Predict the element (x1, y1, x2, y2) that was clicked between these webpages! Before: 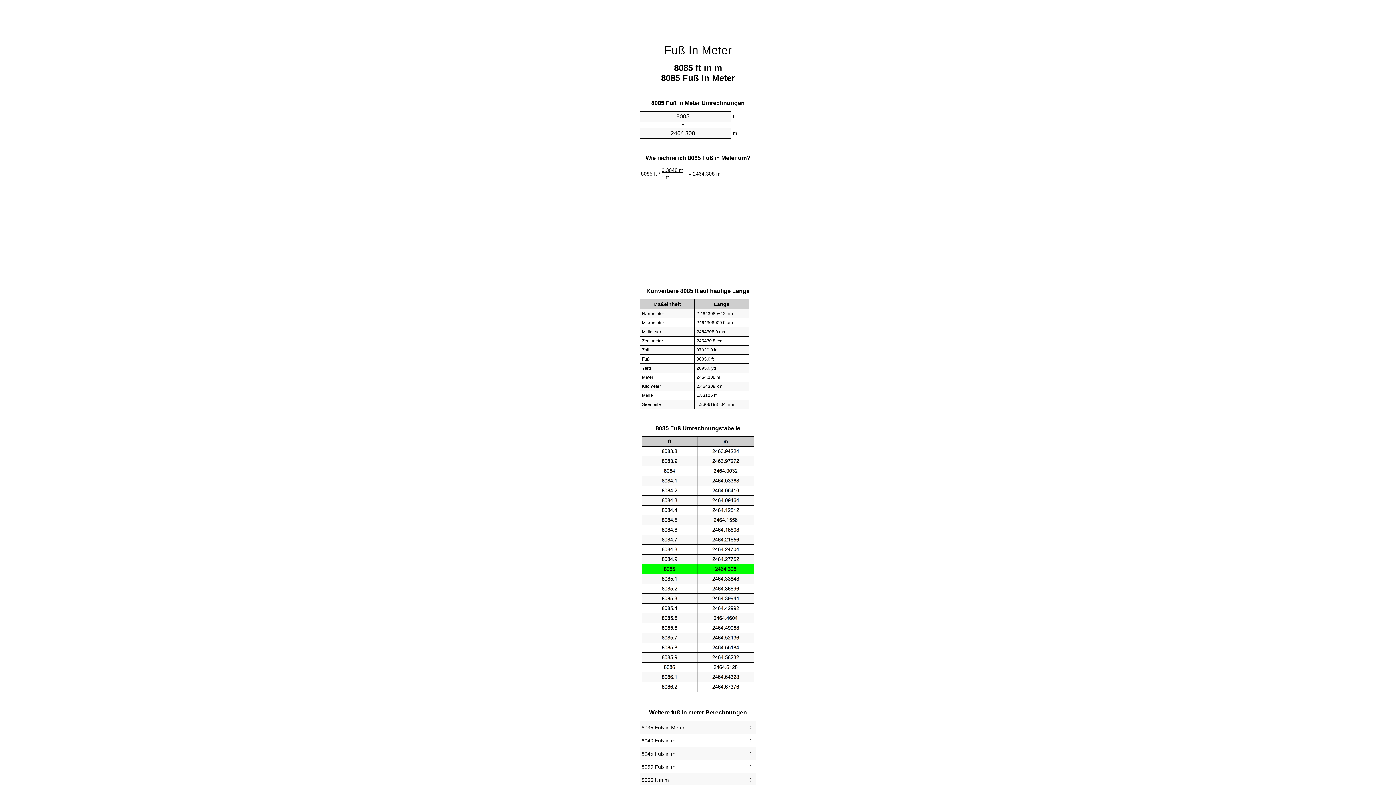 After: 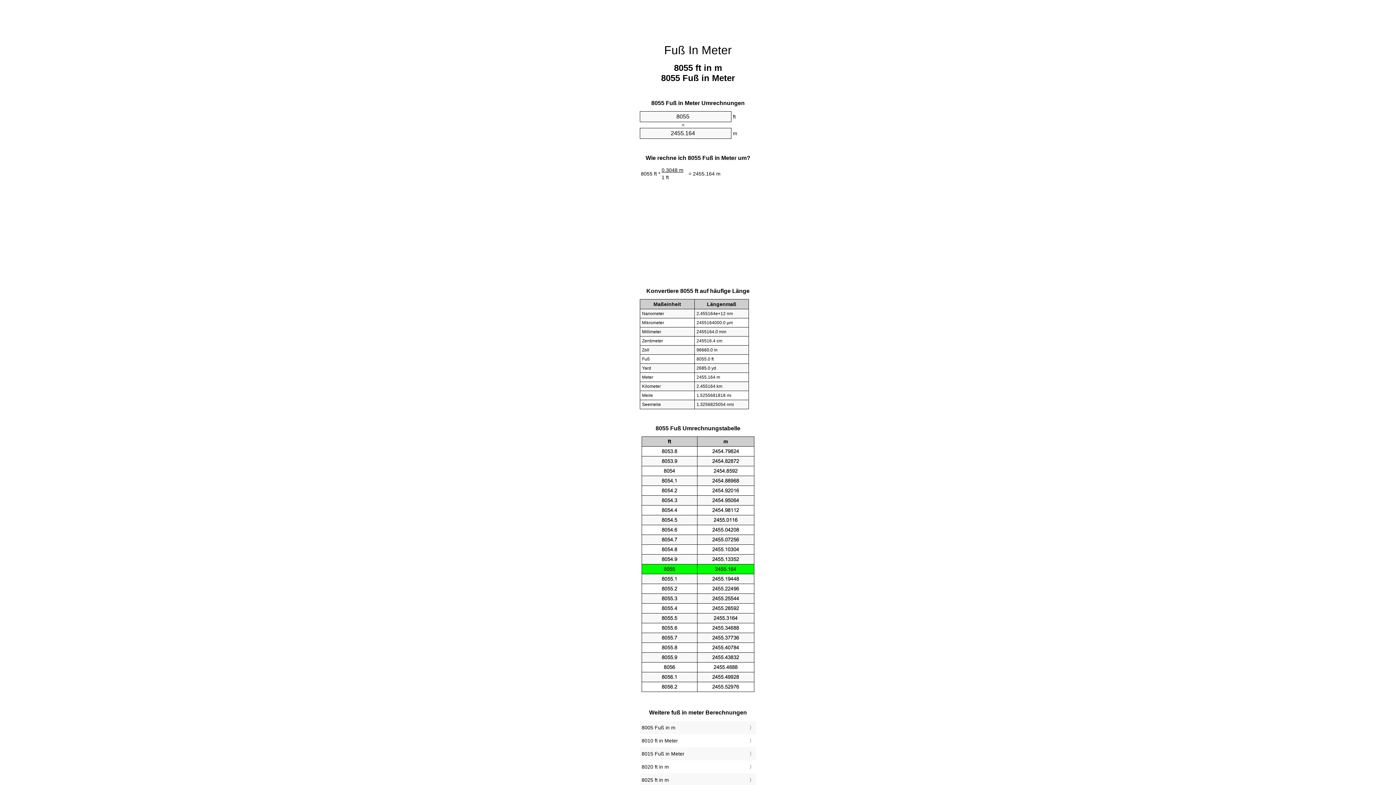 Action: label: 8055 ft in m bbox: (641, 775, 754, 785)